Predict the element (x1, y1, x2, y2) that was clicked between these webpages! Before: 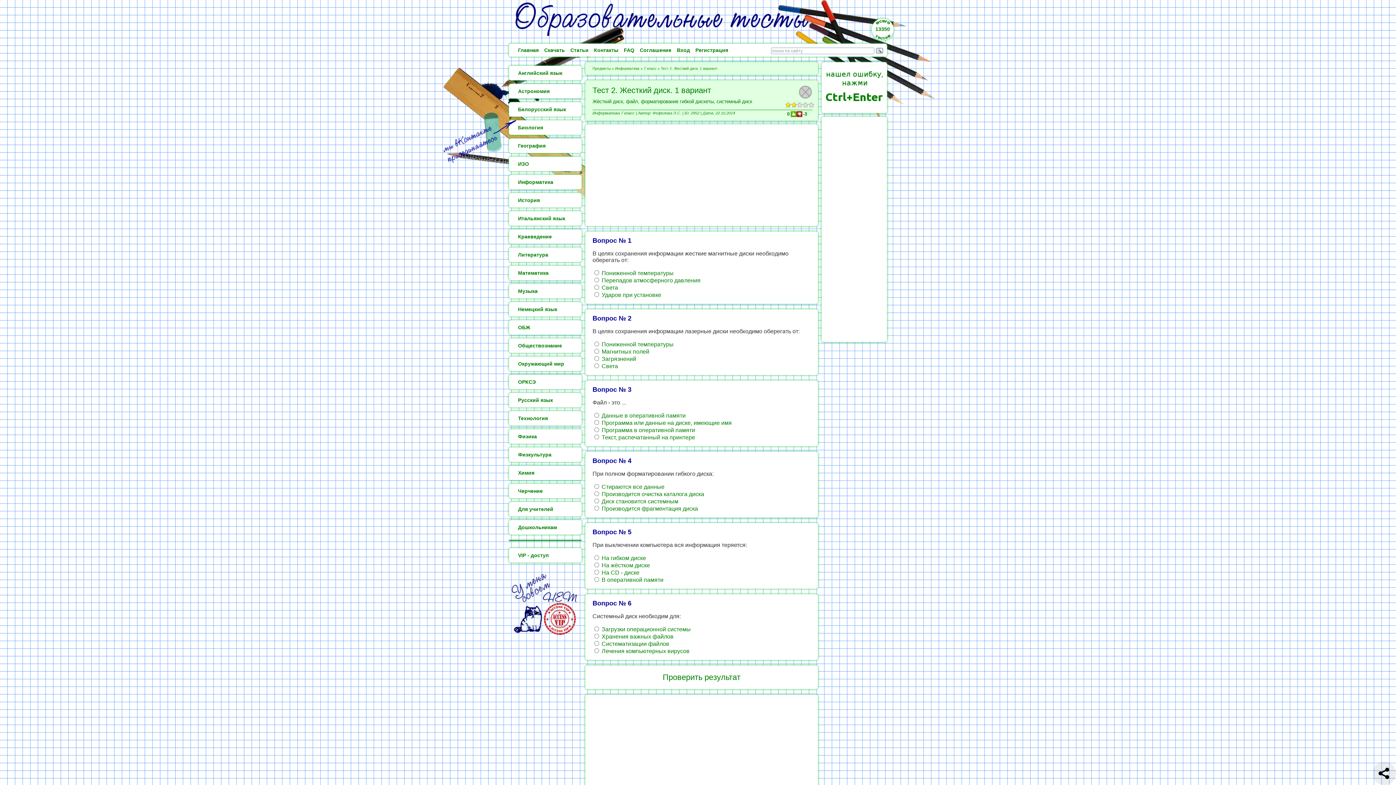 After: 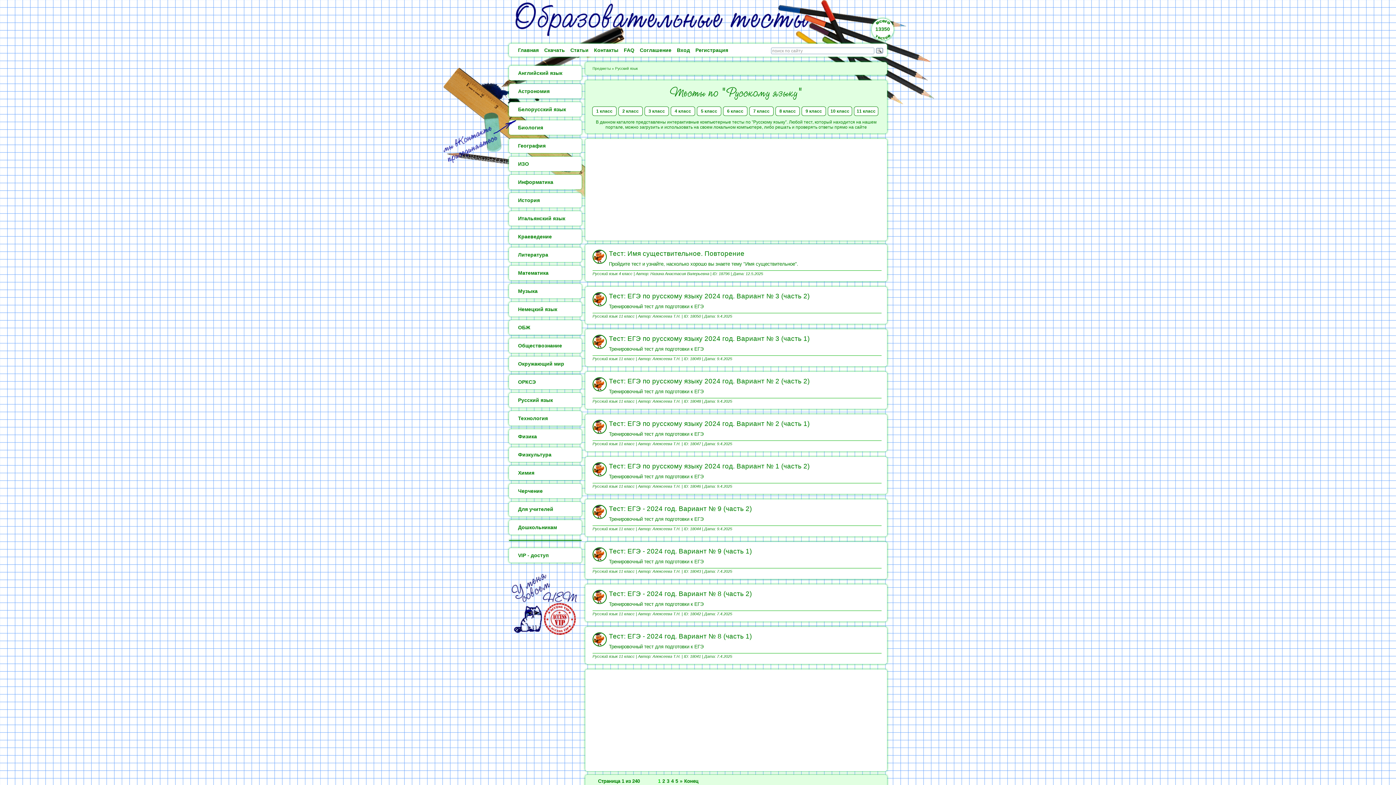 Action: bbox: (509, 393, 581, 407) label: Русский язык